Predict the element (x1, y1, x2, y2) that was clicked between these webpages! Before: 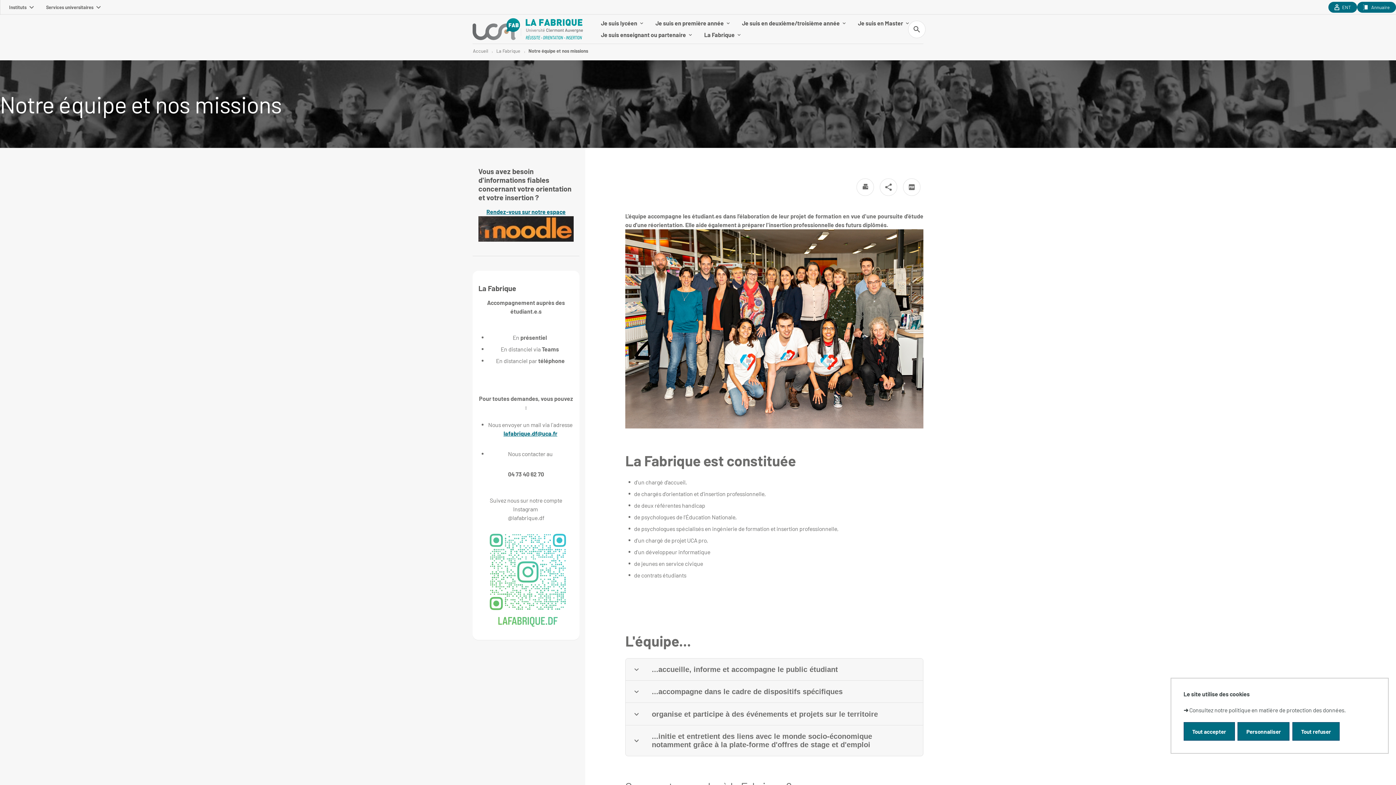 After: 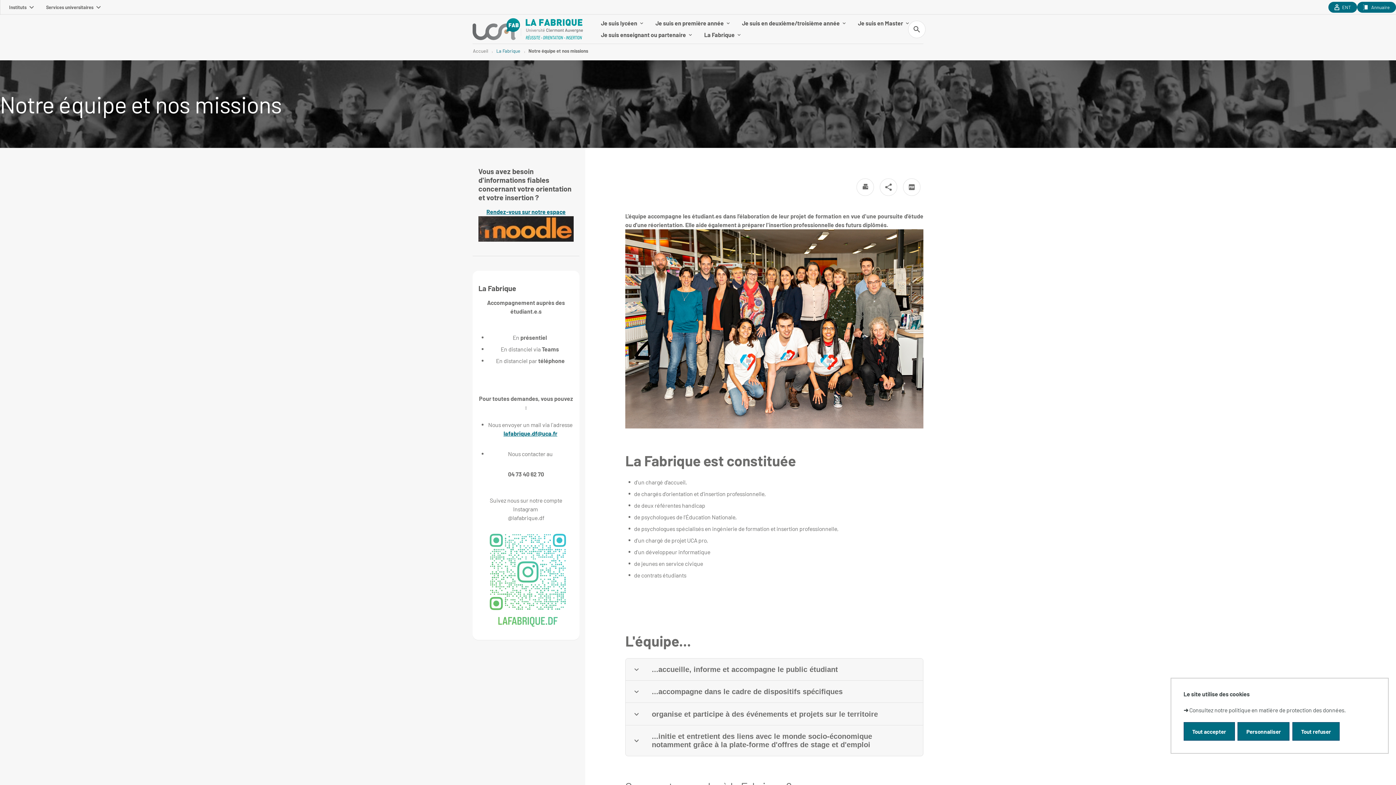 Action: label: La Fabrique bbox: (496, 47, 528, 56)